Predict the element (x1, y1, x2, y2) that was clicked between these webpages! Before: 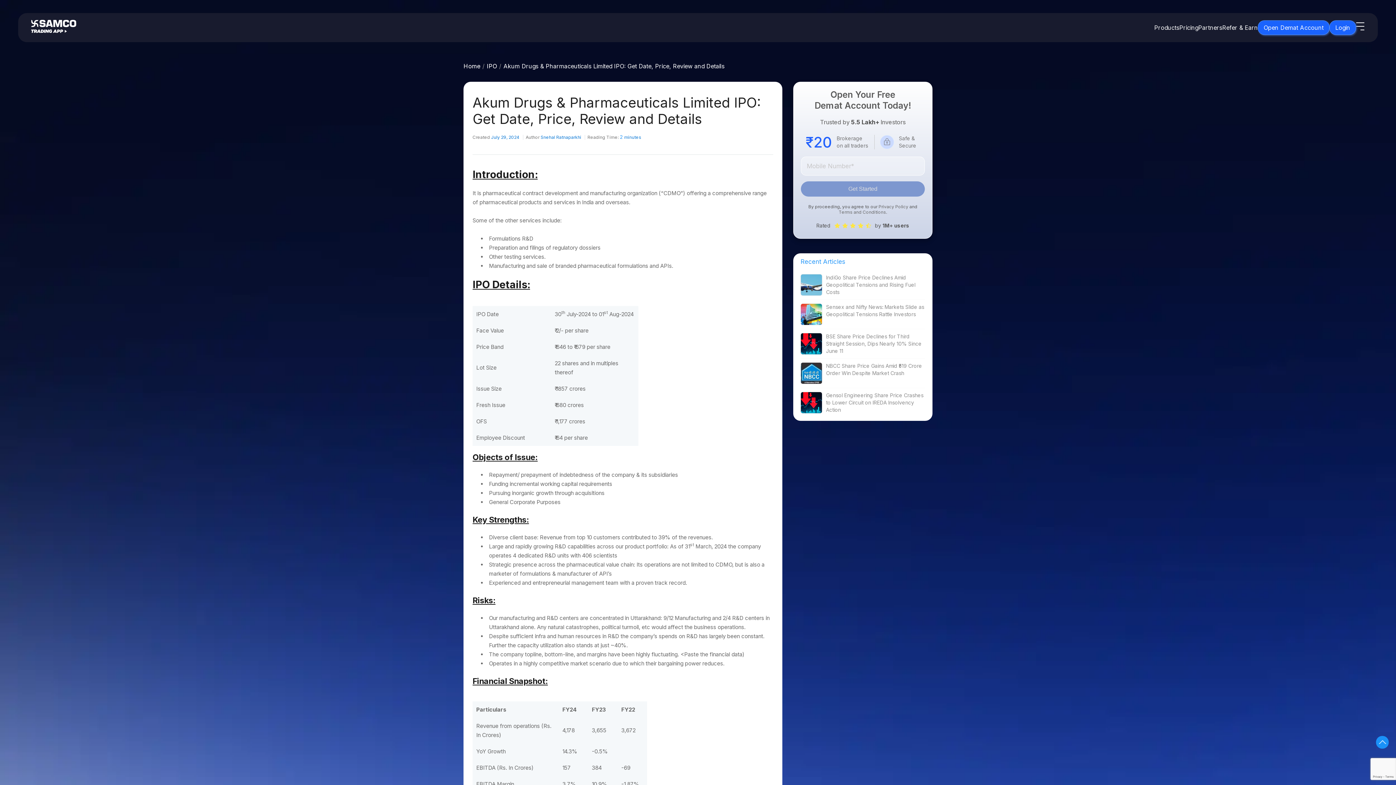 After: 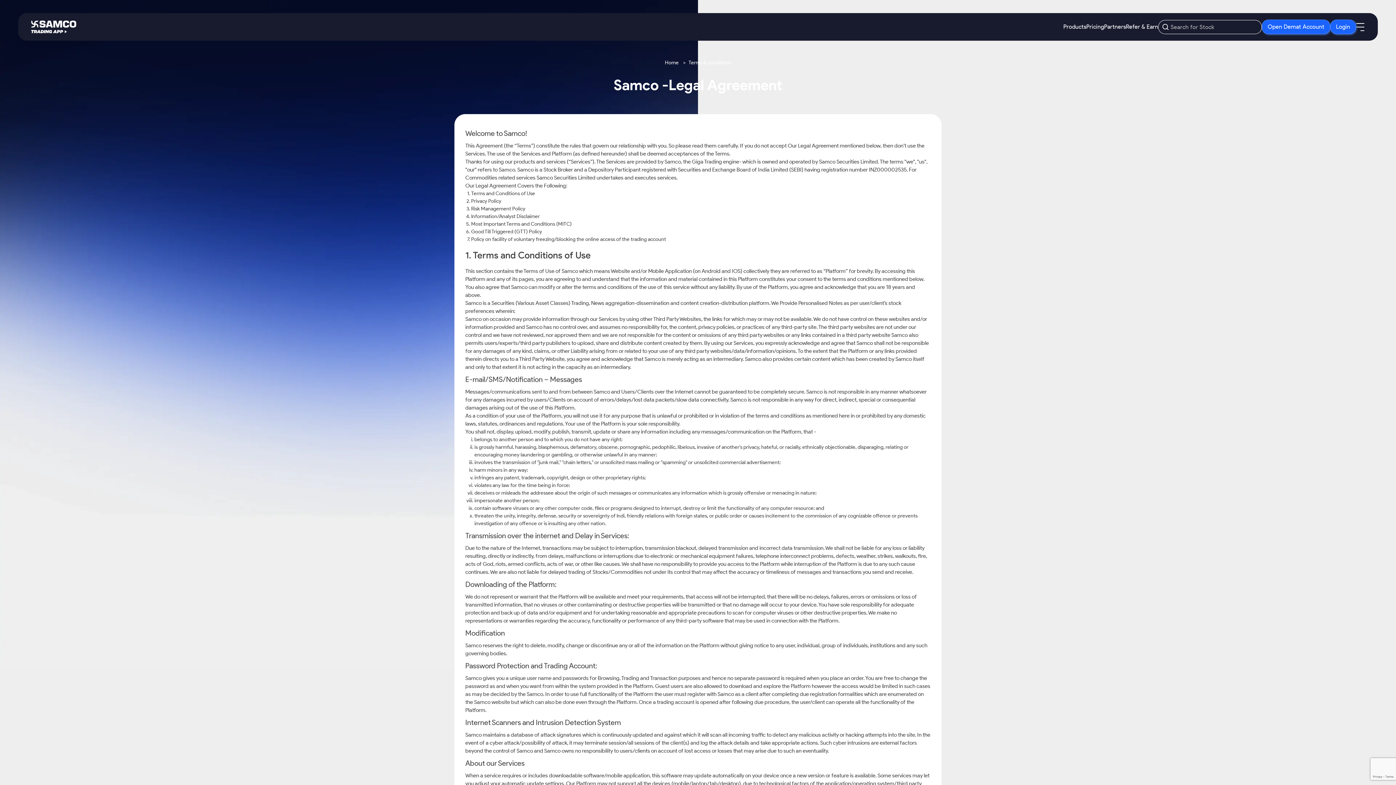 Action: bbox: (838, 209, 886, 214) label: Terms and Conditions